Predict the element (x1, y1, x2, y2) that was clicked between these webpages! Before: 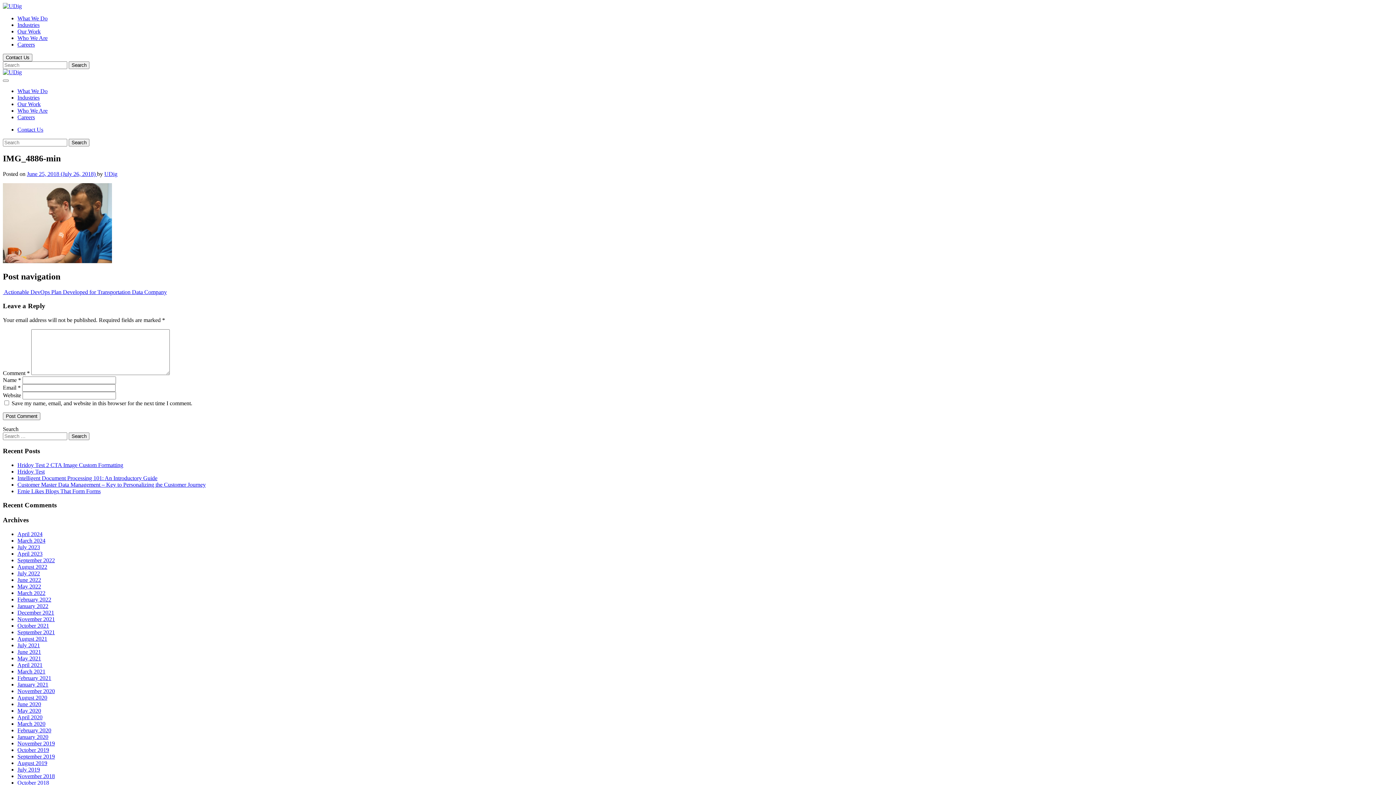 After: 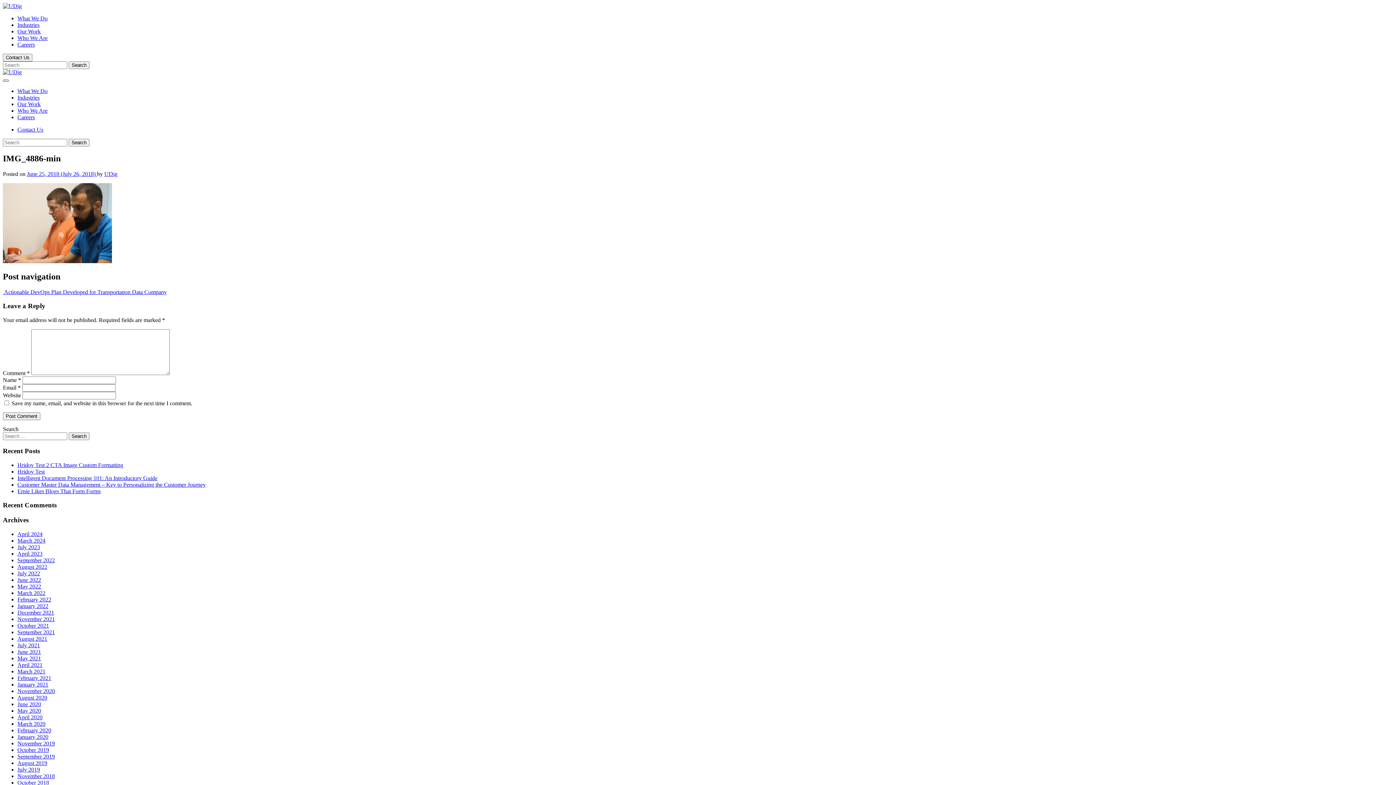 Action: bbox: (2, 79, 8, 81) label: Toggle navigation